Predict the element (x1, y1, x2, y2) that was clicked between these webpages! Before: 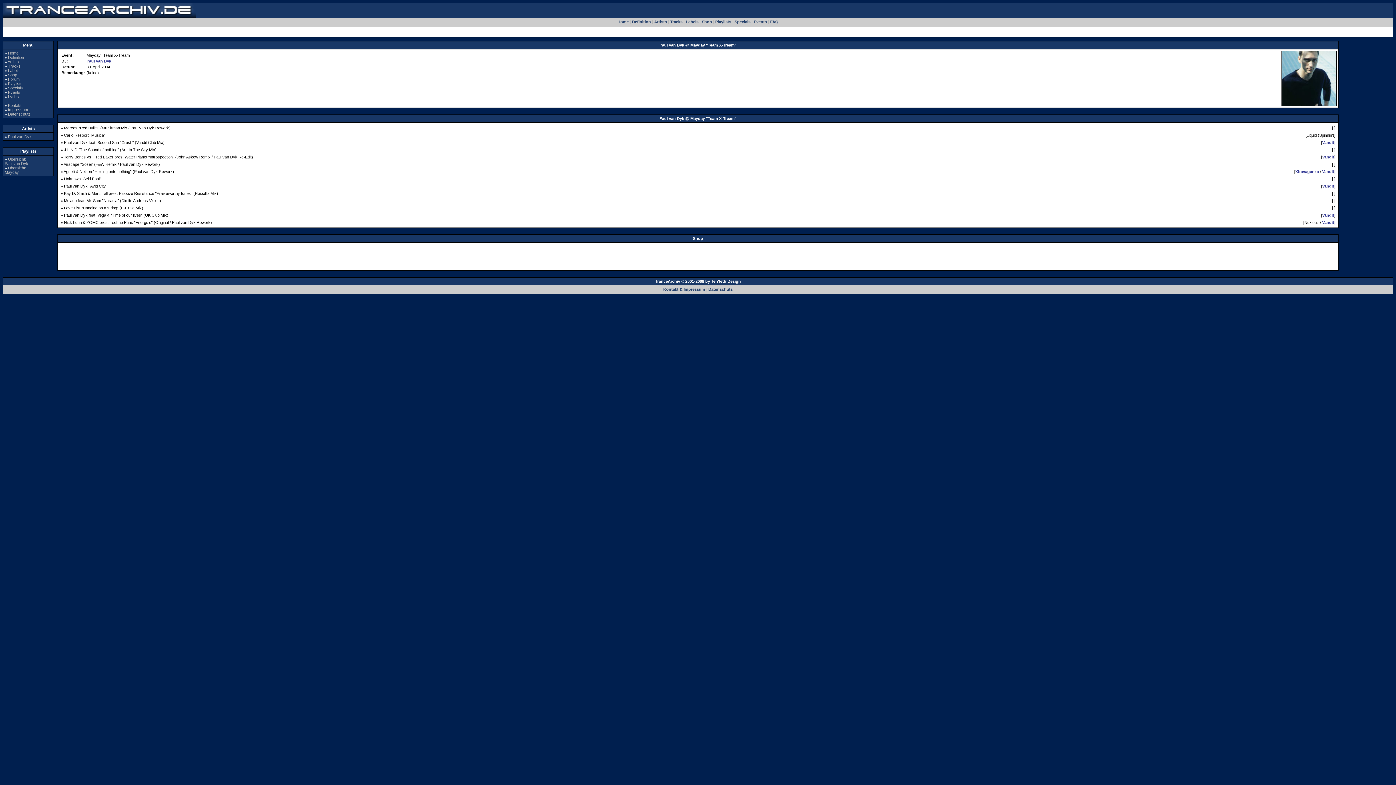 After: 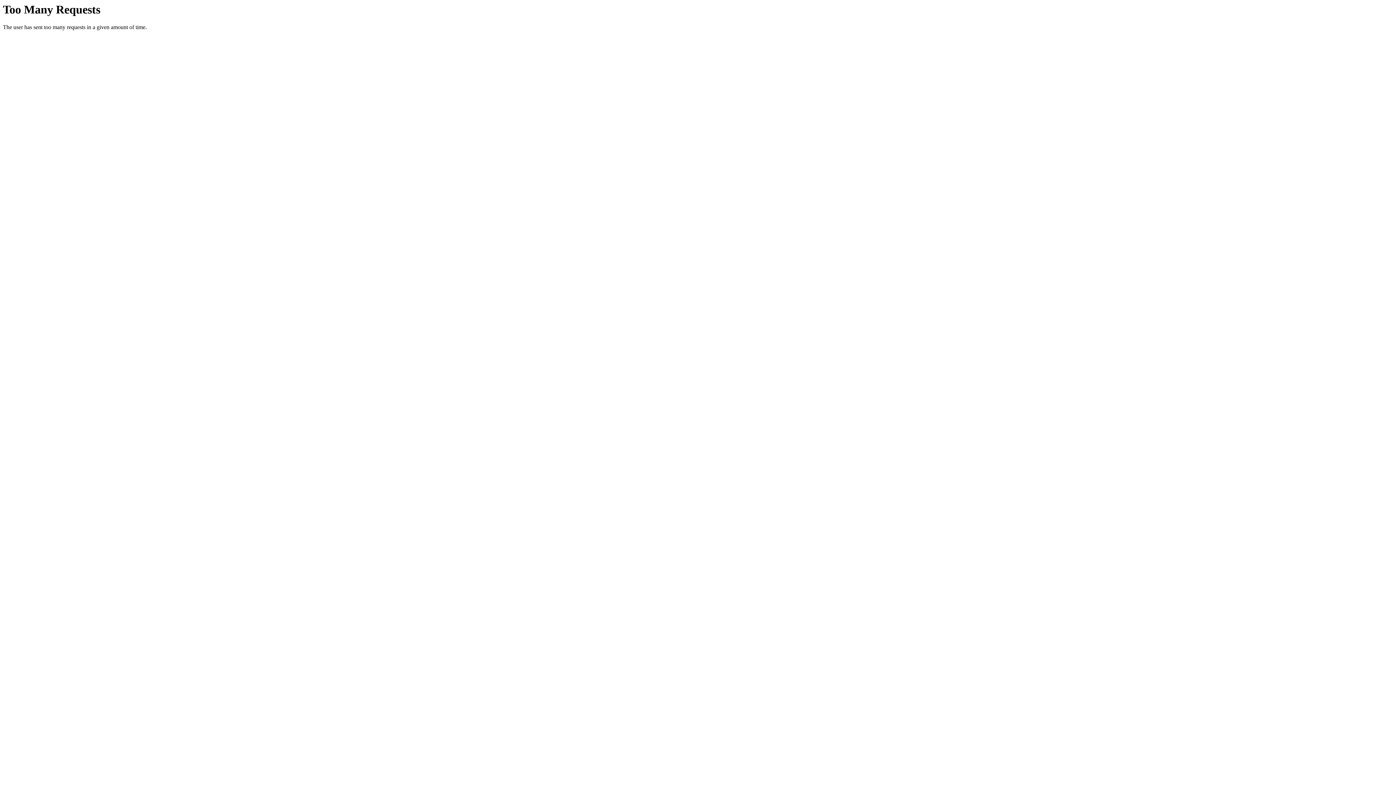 Action: bbox: (8, 50, 18, 55) label: Home